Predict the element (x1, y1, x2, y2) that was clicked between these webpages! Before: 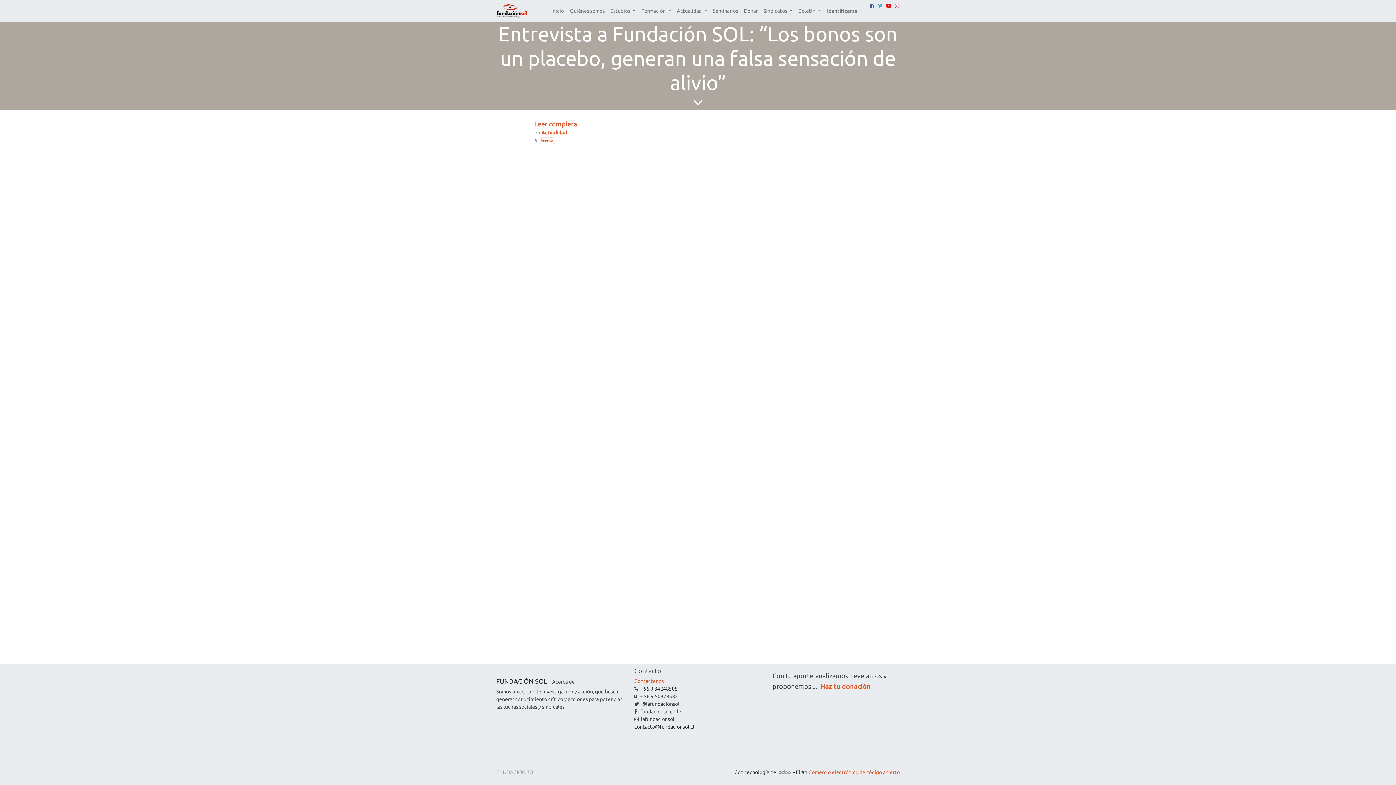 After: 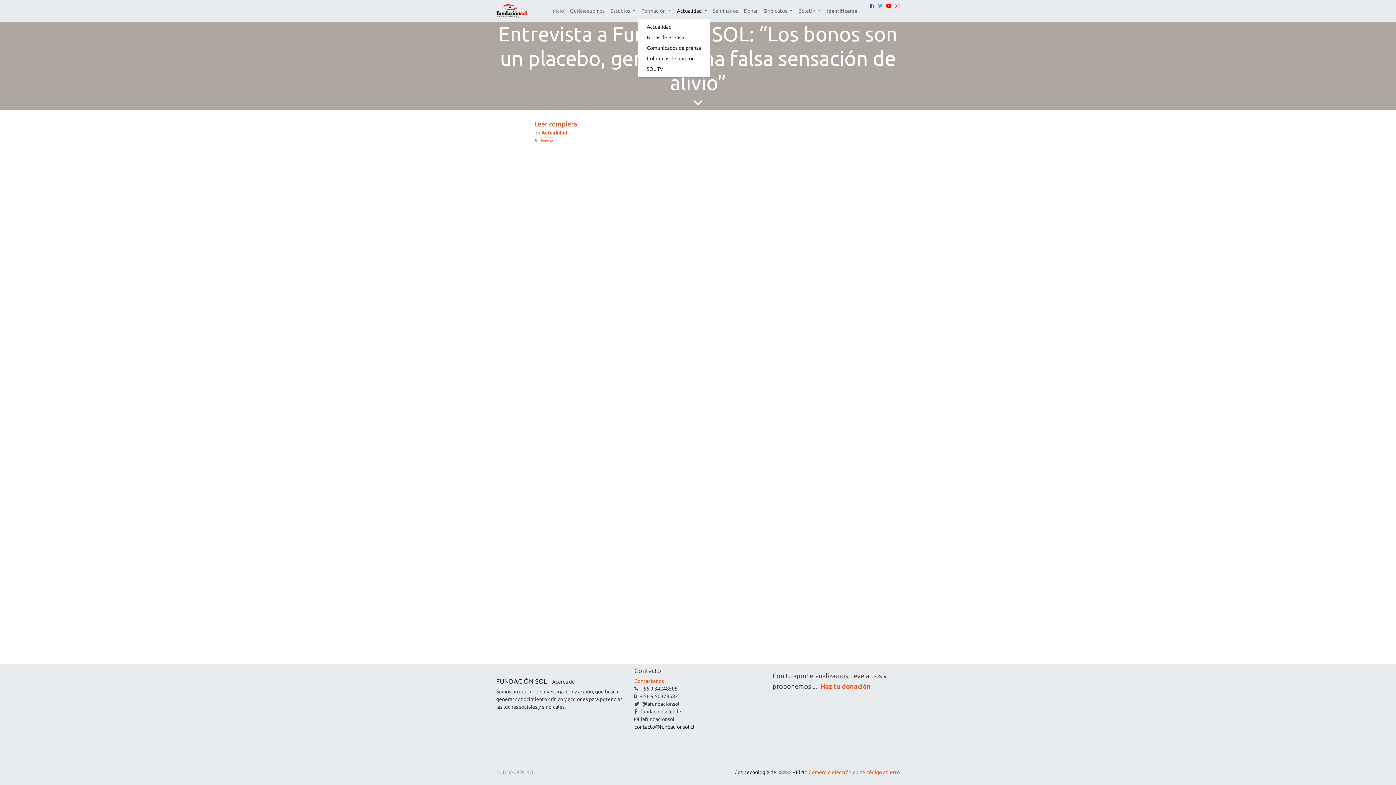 Action: bbox: (674, 4, 710, 17) label: Actualidad 